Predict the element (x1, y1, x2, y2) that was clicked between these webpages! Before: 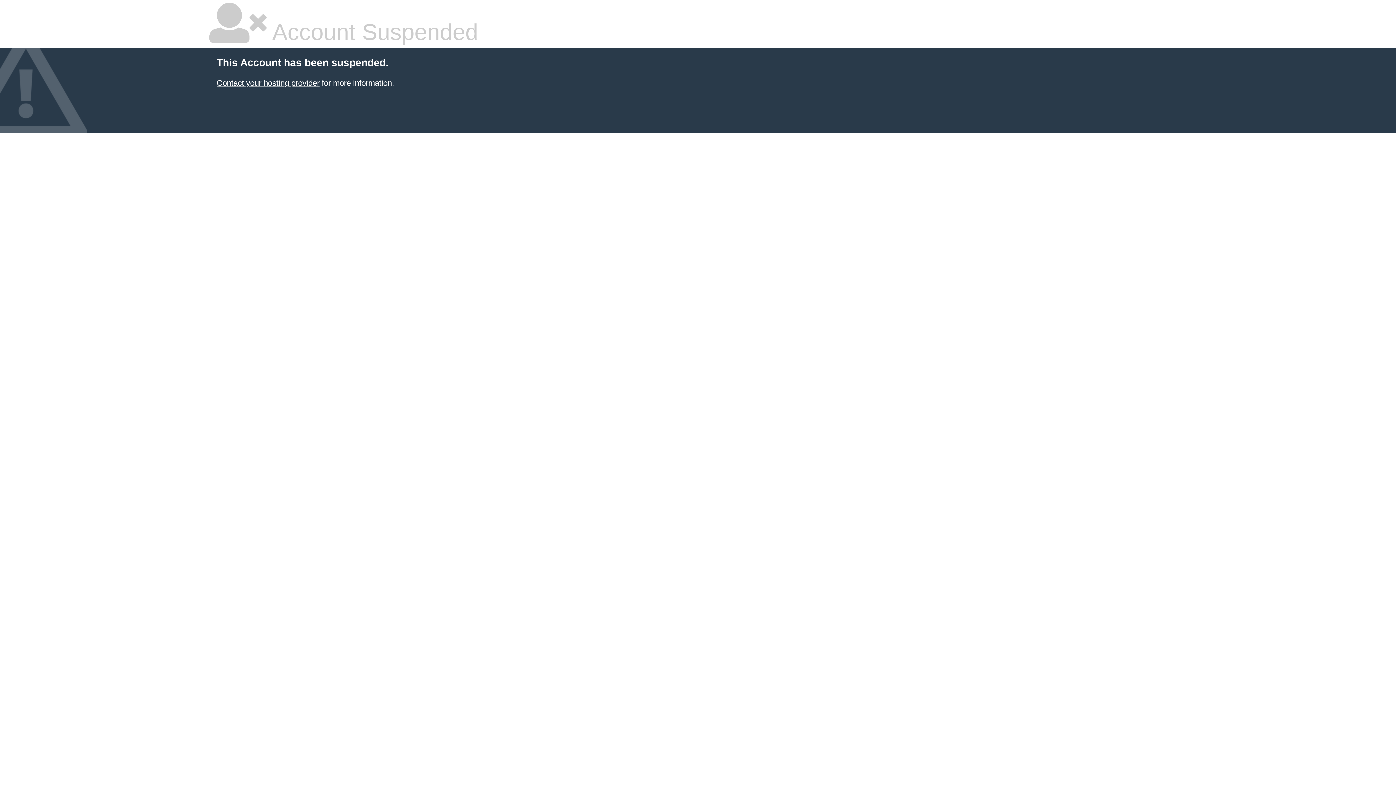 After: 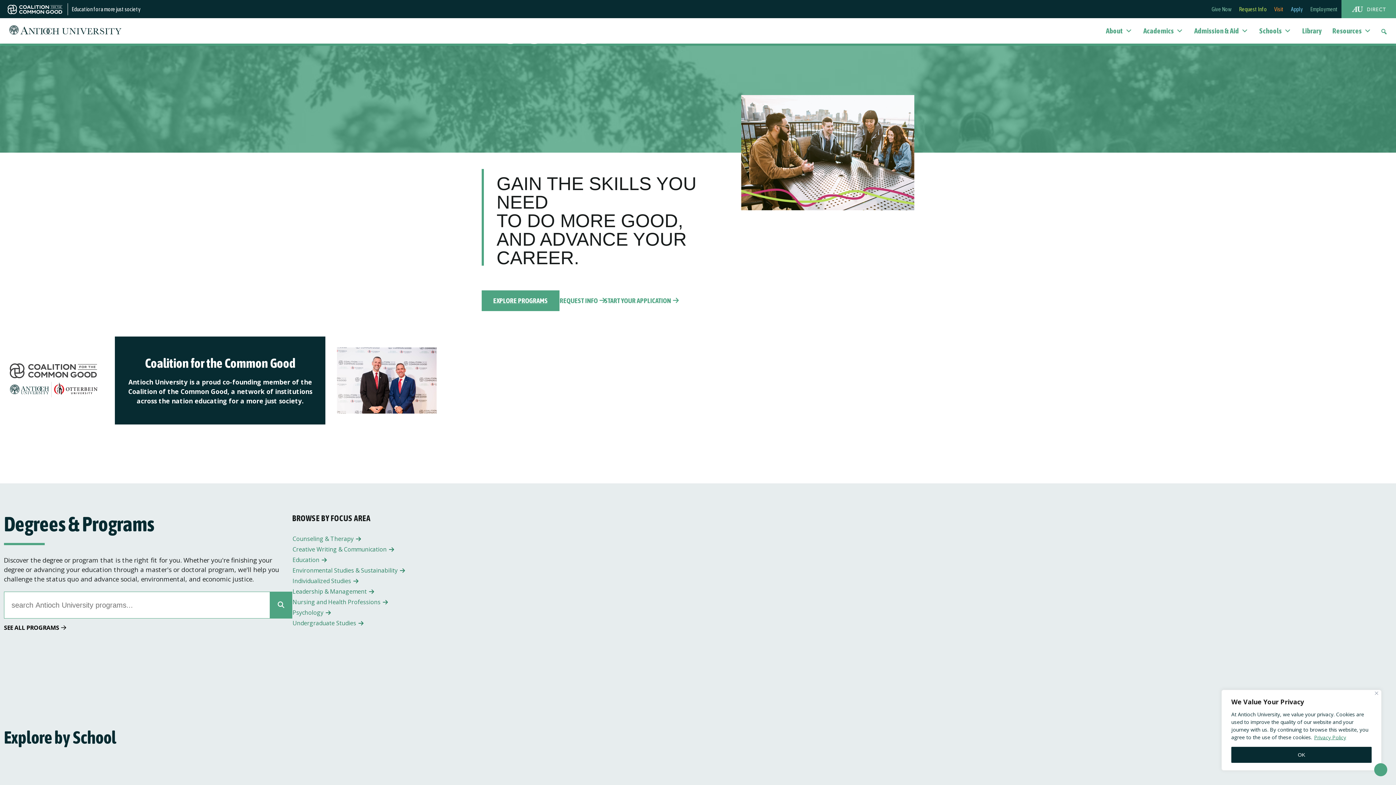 Action: label: Contact your hosting provider bbox: (216, 78, 319, 87)